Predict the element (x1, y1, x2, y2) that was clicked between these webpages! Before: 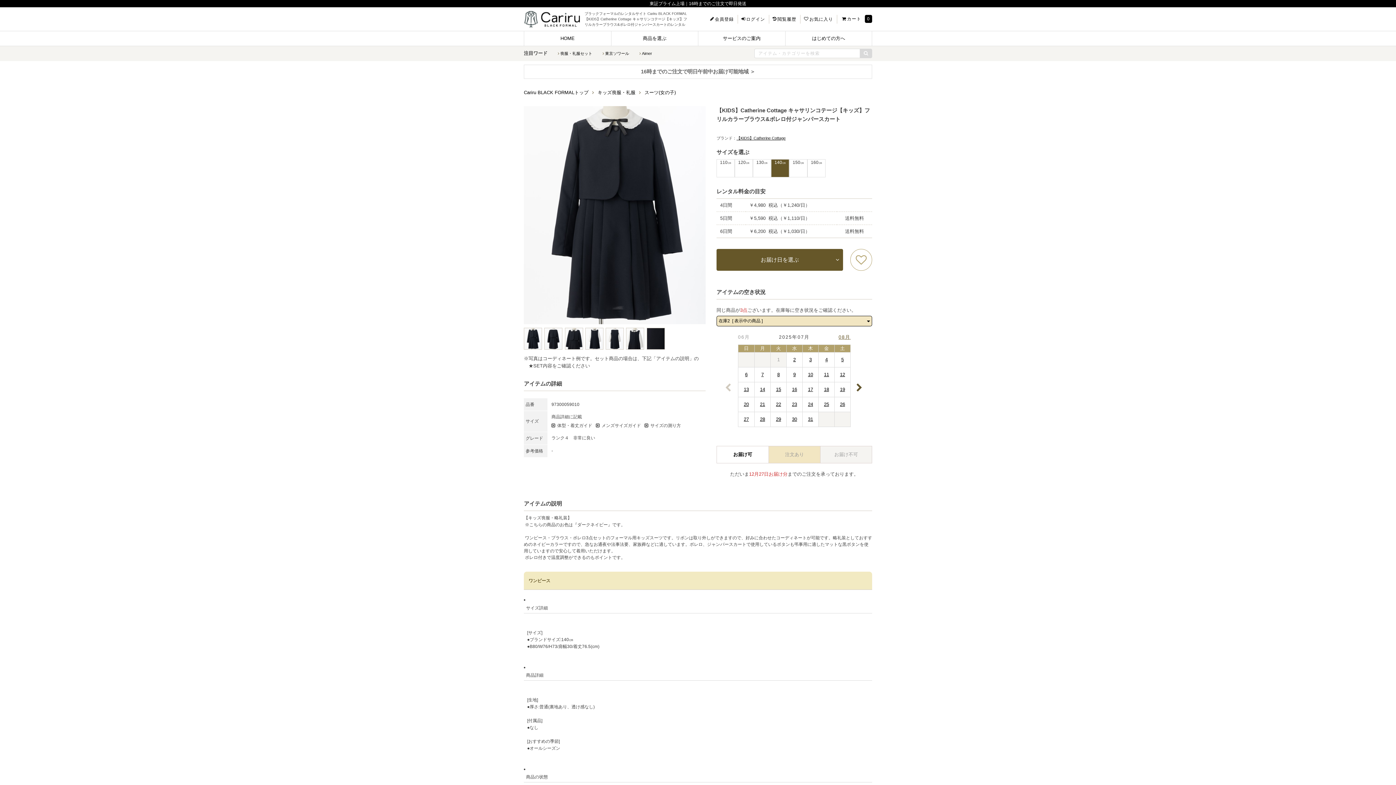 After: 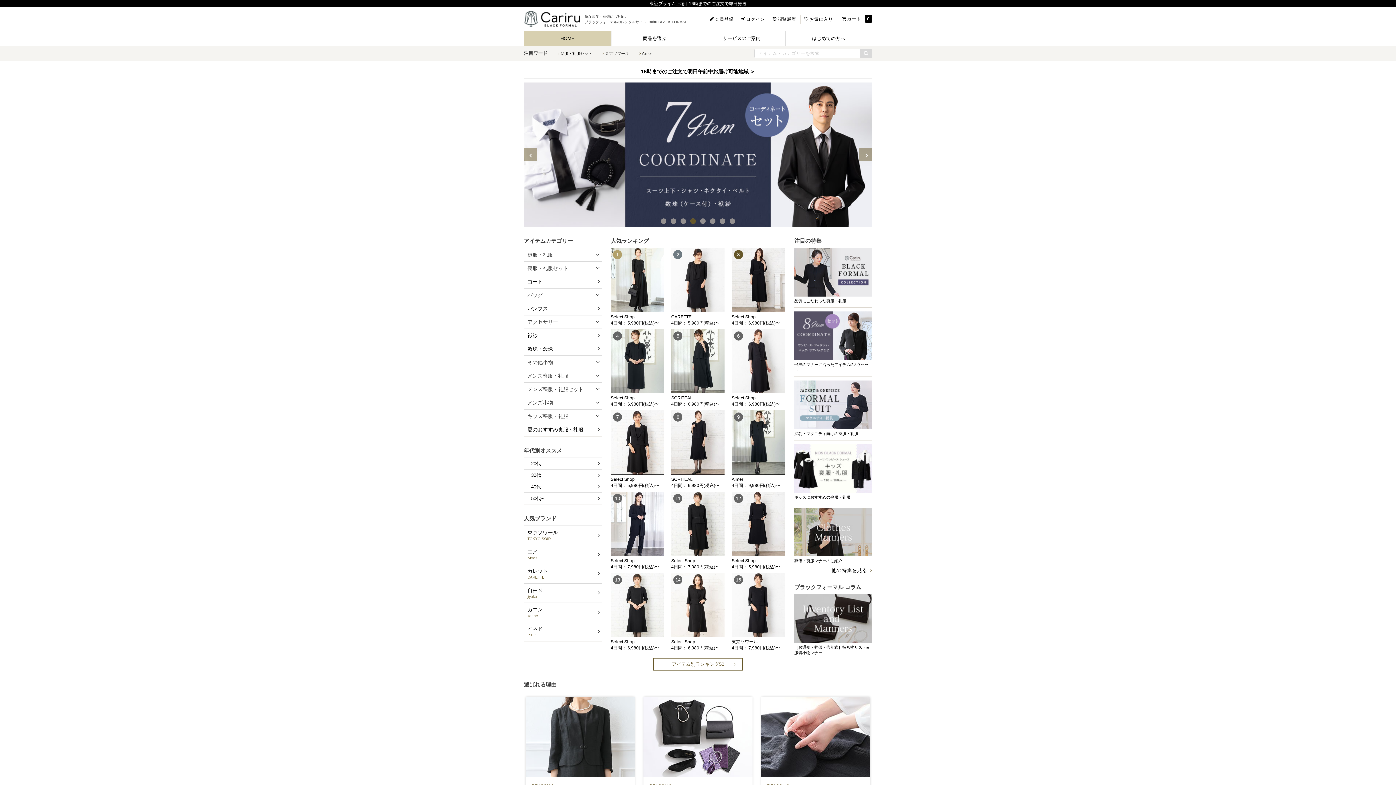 Action: bbox: (524, 31, 611, 45) label: HOME